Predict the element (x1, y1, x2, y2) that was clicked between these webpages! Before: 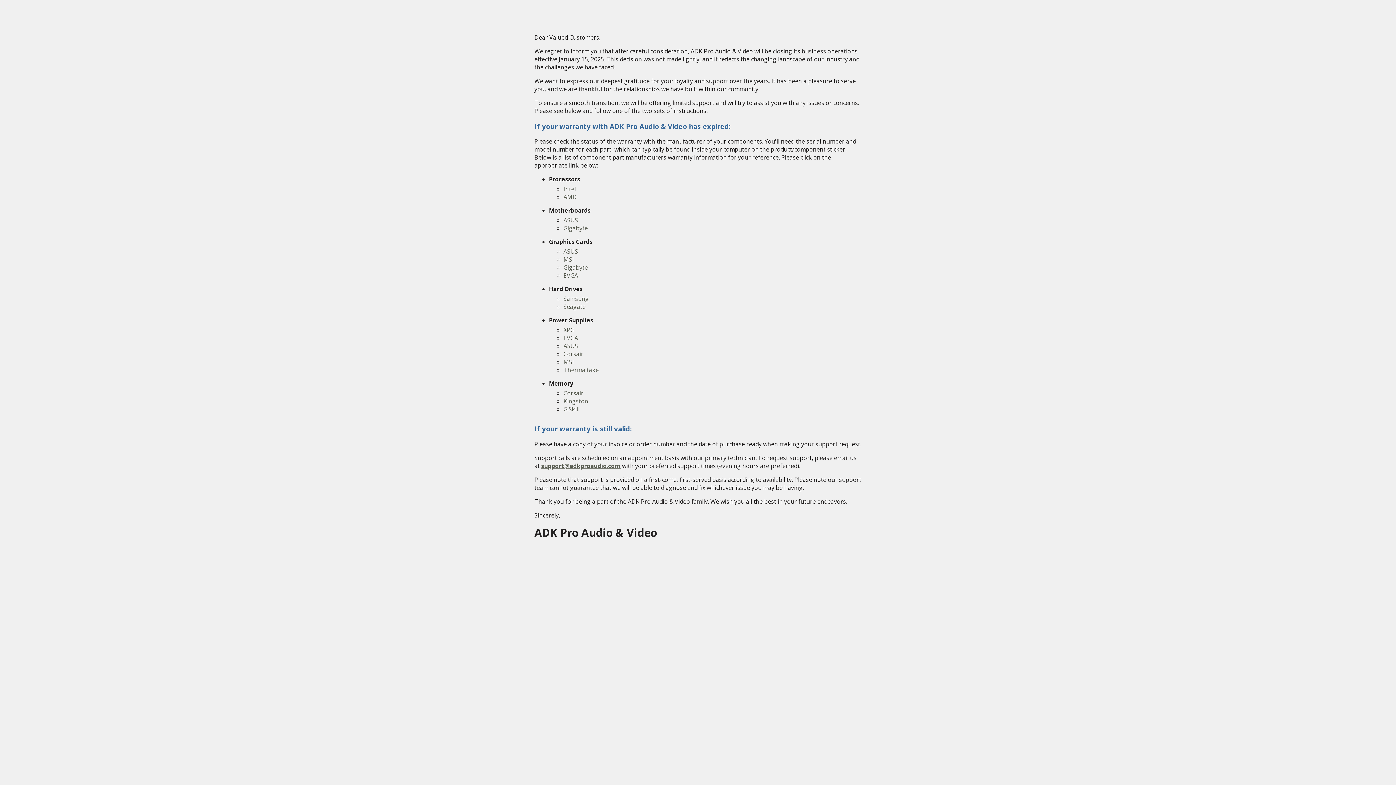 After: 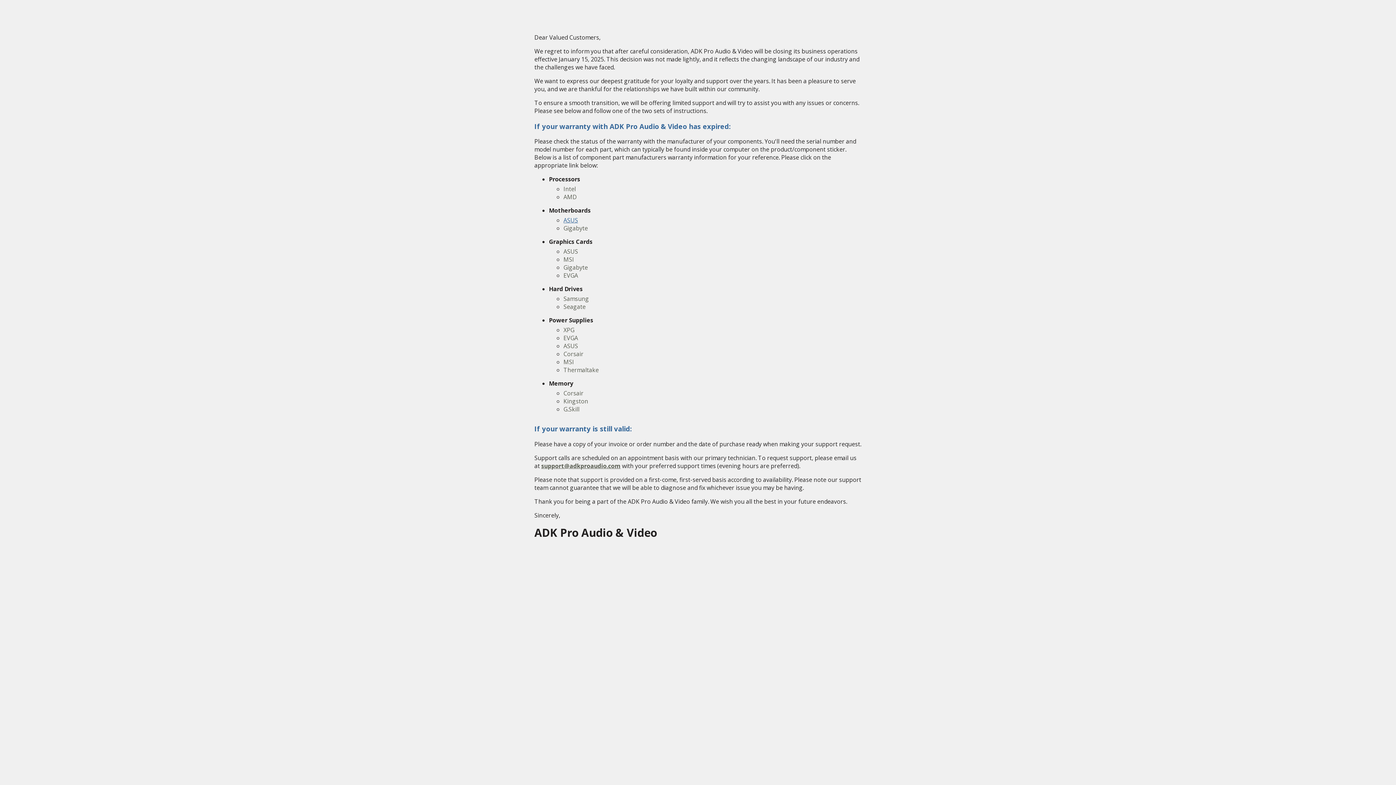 Action: label: ASUS bbox: (563, 216, 578, 224)